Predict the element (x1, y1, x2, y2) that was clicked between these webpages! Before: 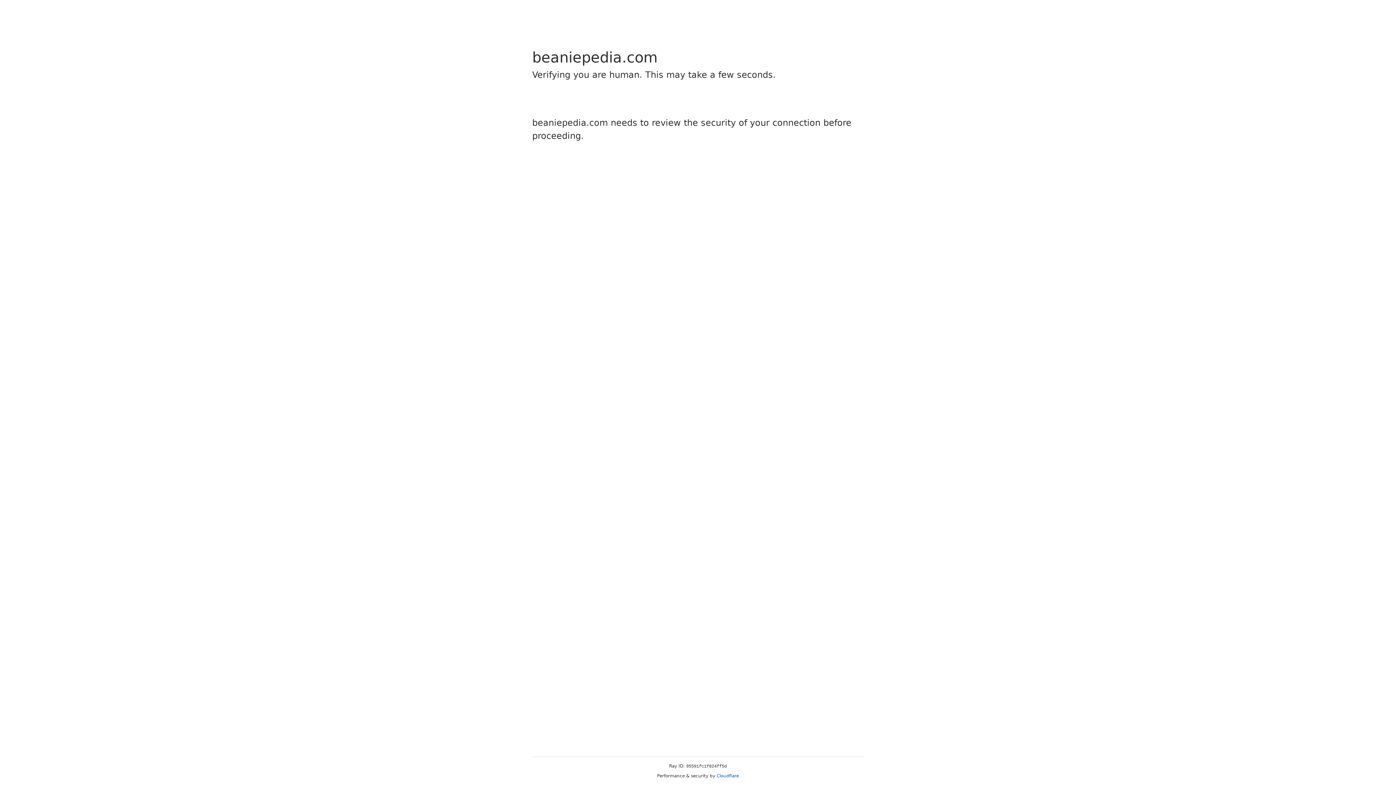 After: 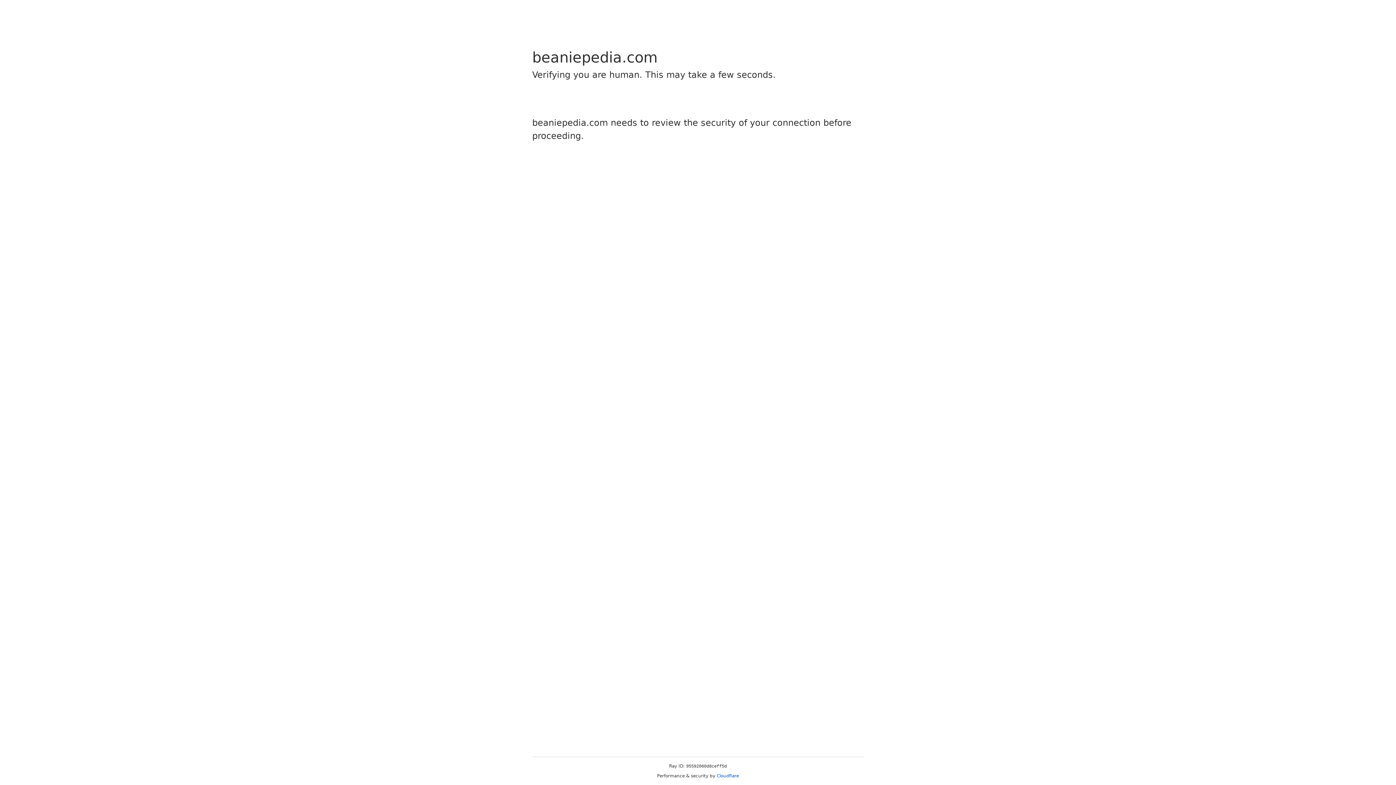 Action: bbox: (716, 773, 739, 778) label: Cloudflare